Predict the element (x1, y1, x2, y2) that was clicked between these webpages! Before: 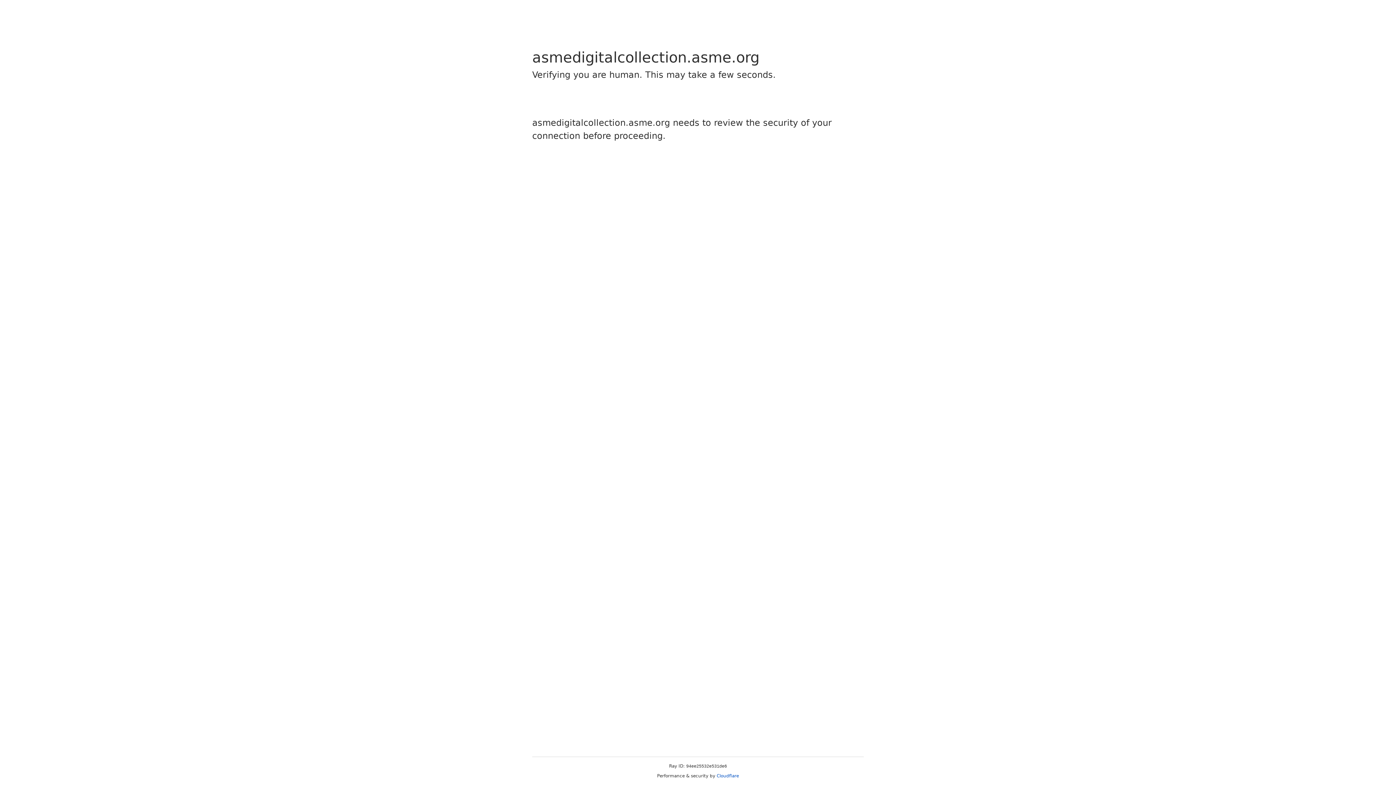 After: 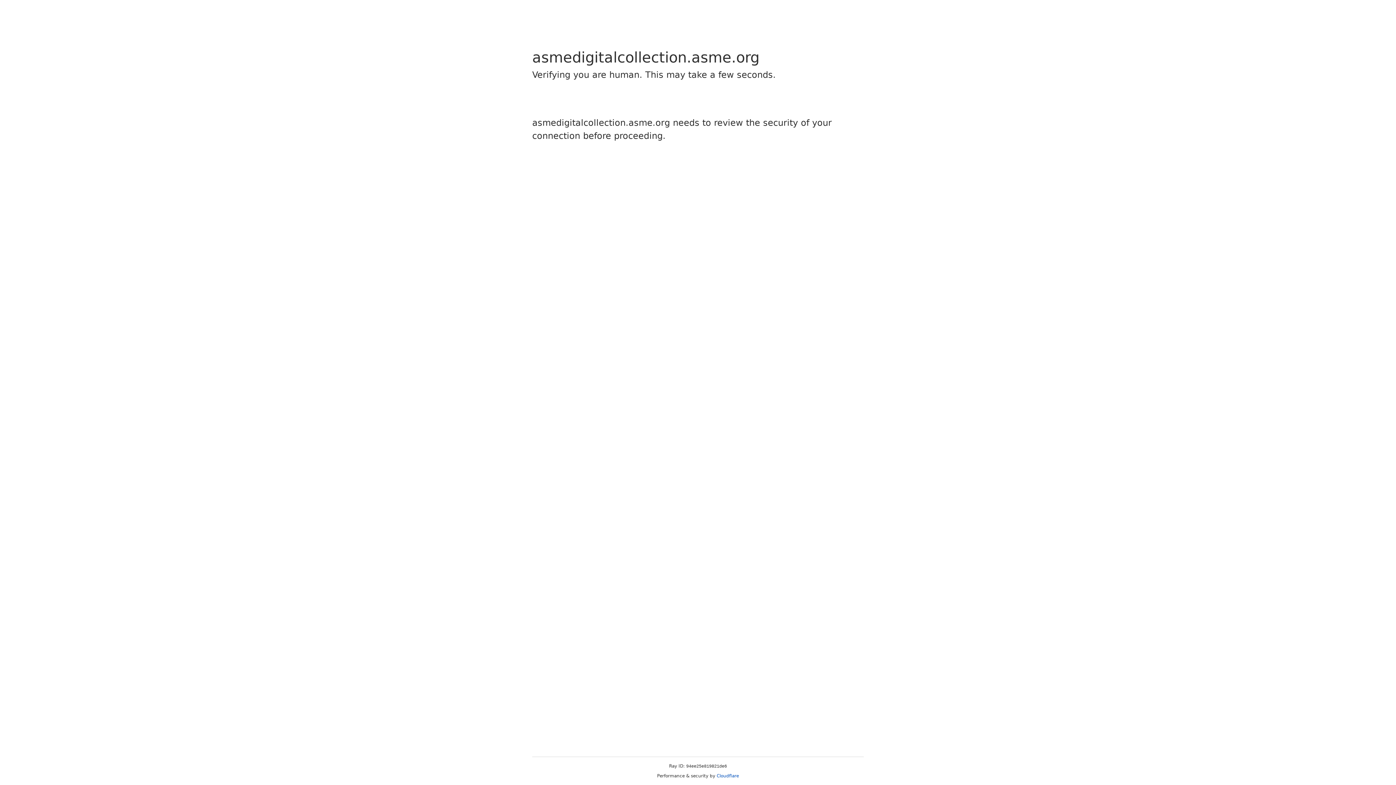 Action: bbox: (716, 773, 739, 778) label: Cloudflare